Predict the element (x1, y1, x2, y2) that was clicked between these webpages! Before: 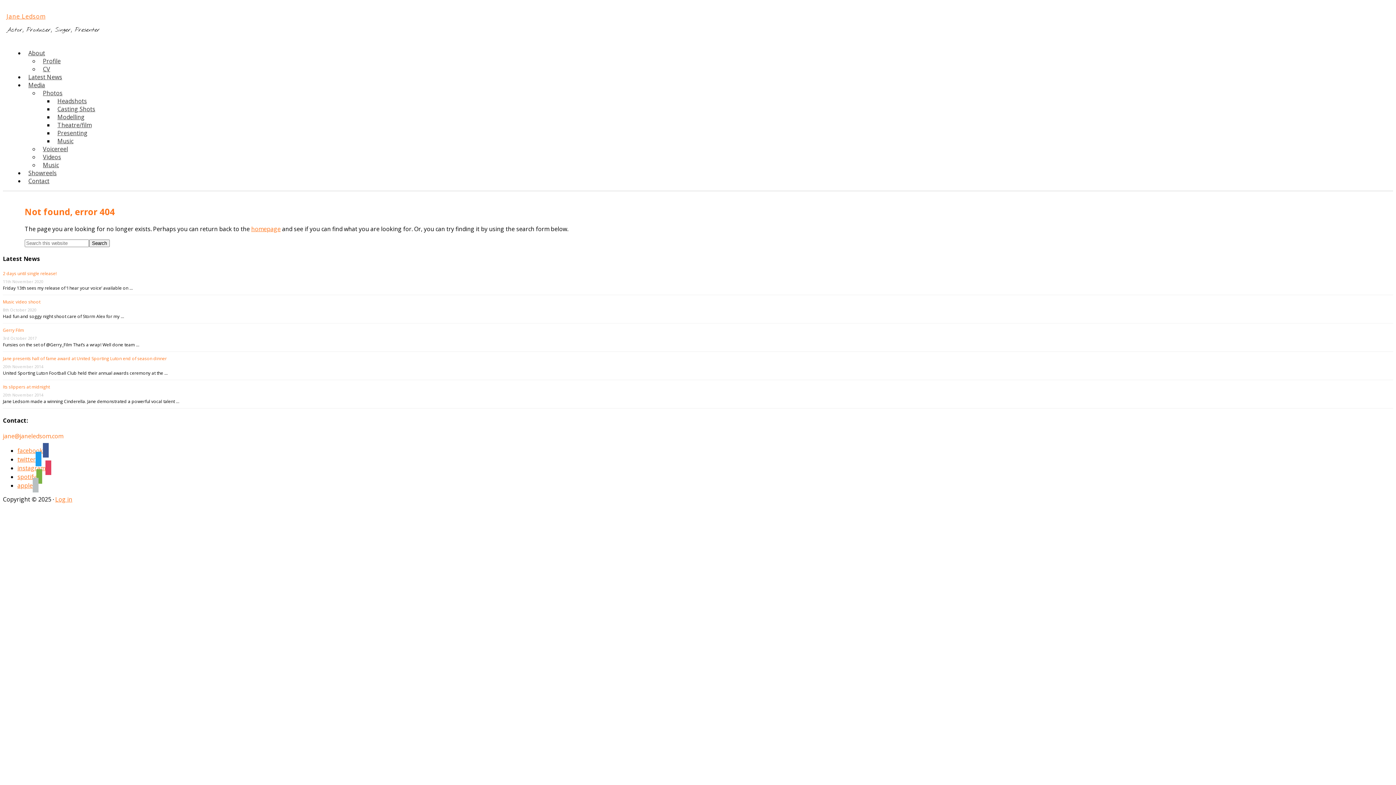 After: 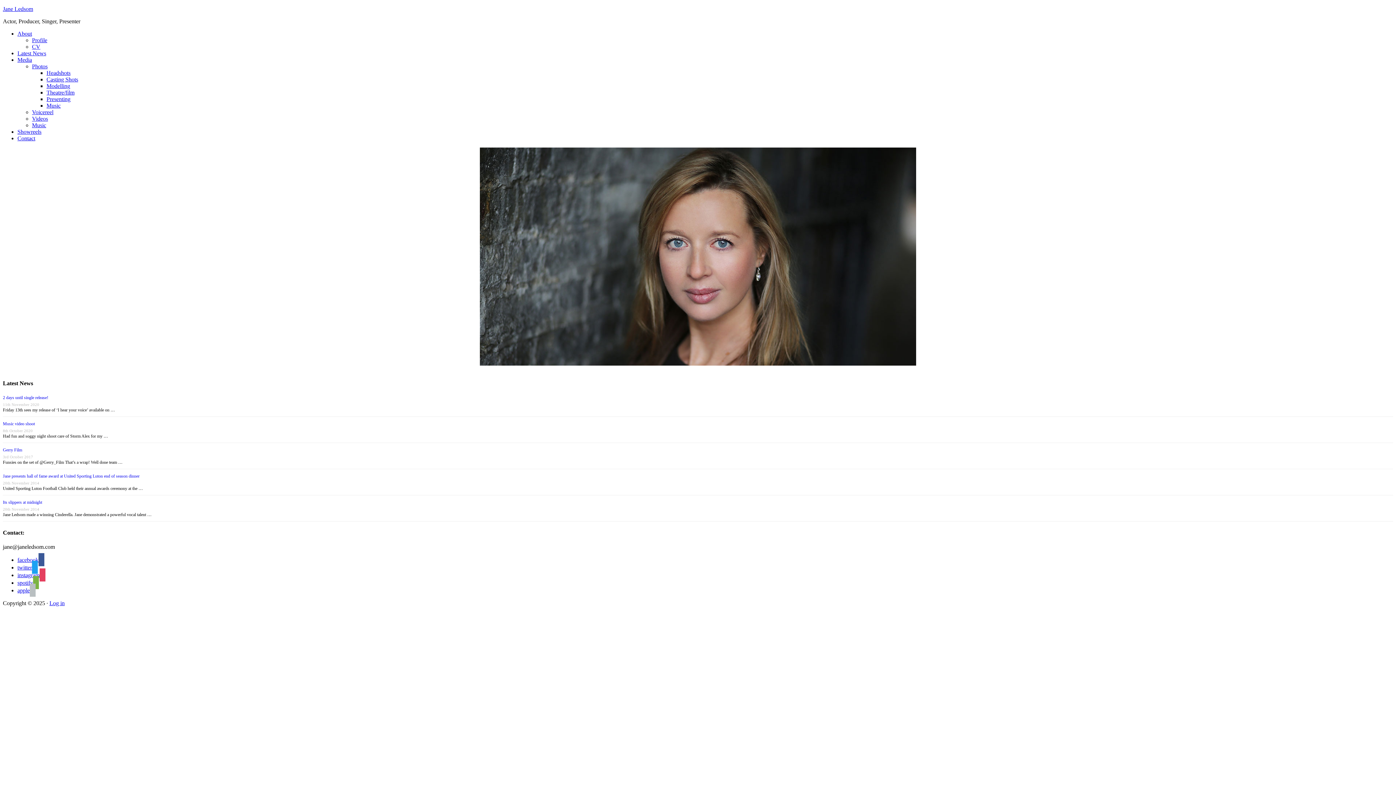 Action: label: Jane Ledsom bbox: (6, 12, 45, 20)